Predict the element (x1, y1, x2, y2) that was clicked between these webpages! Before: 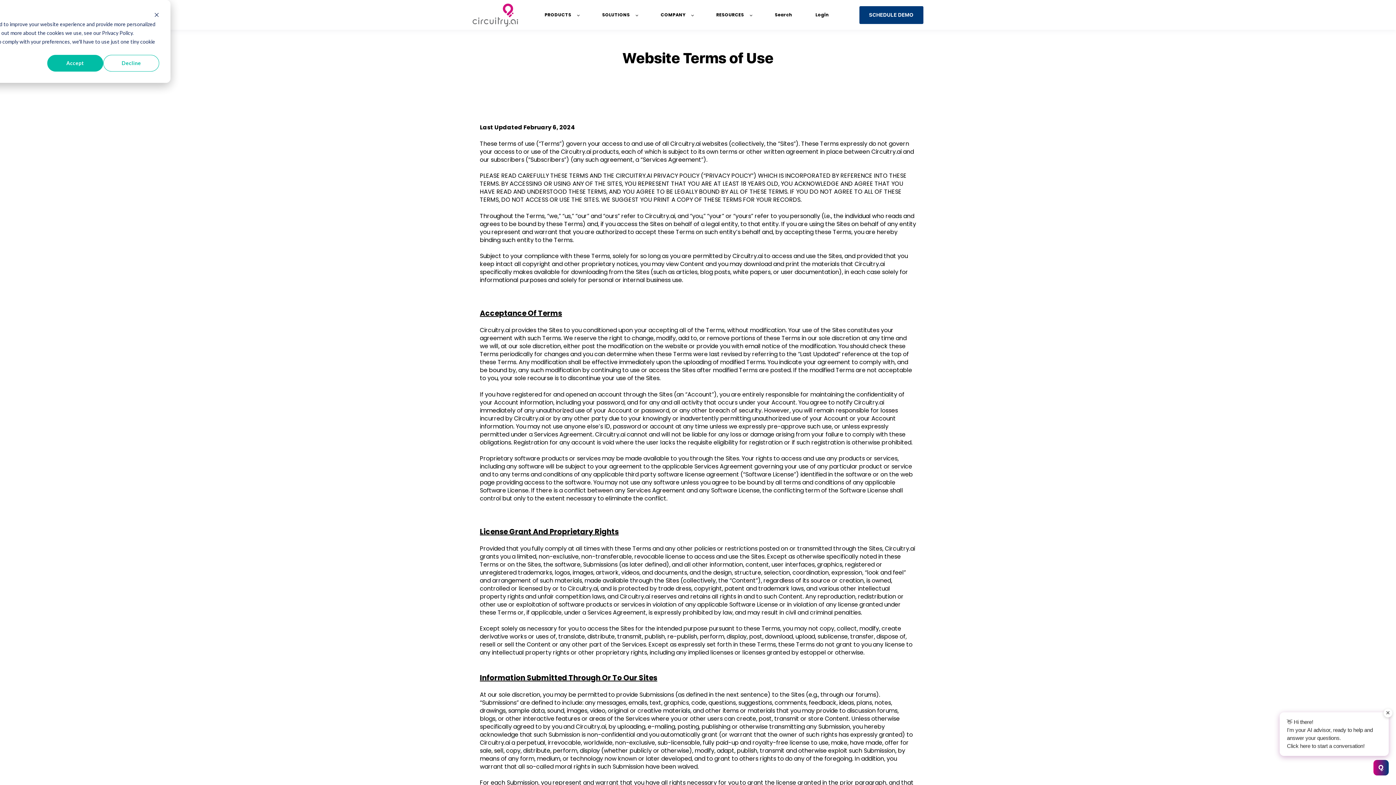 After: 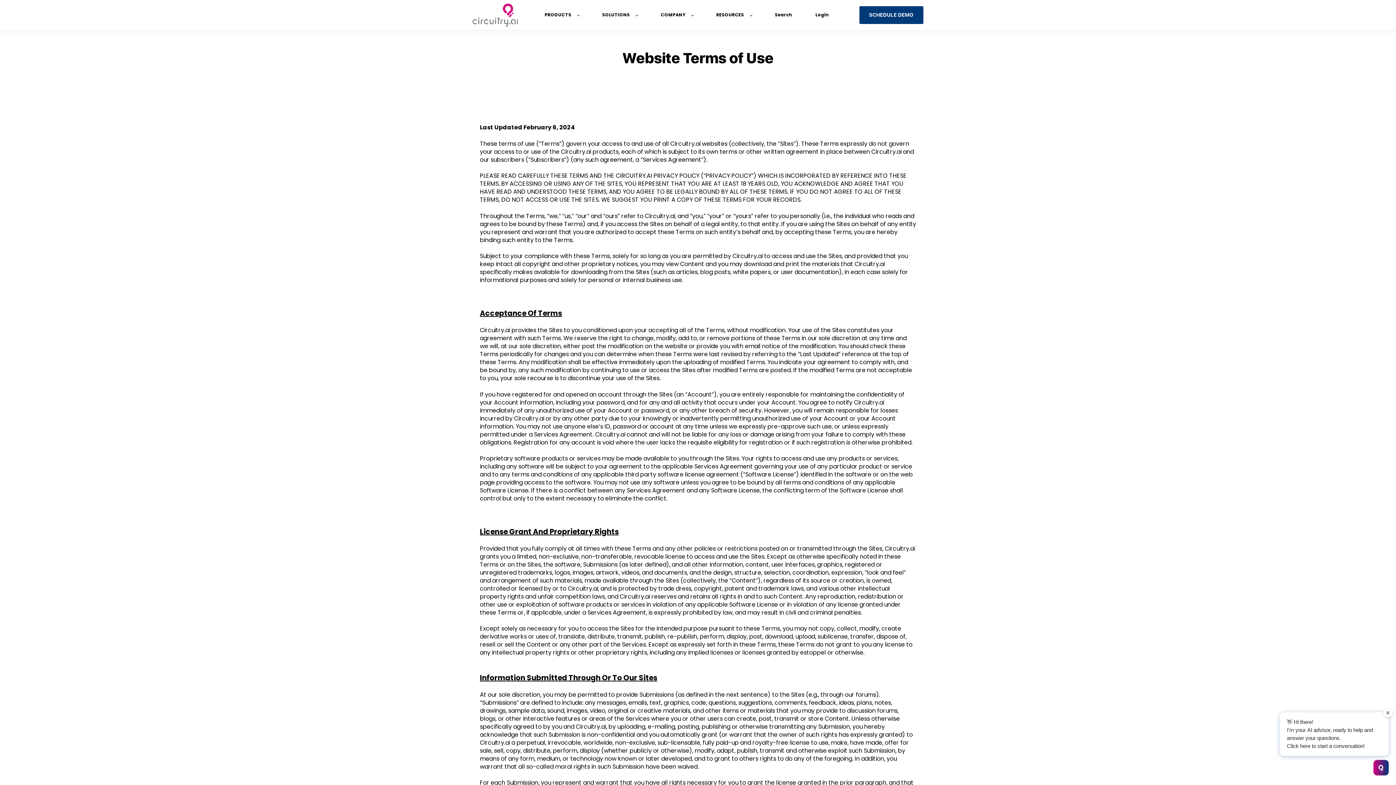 Action: bbox: (154, 11, 159, 19) label: Dismiss cookie banner